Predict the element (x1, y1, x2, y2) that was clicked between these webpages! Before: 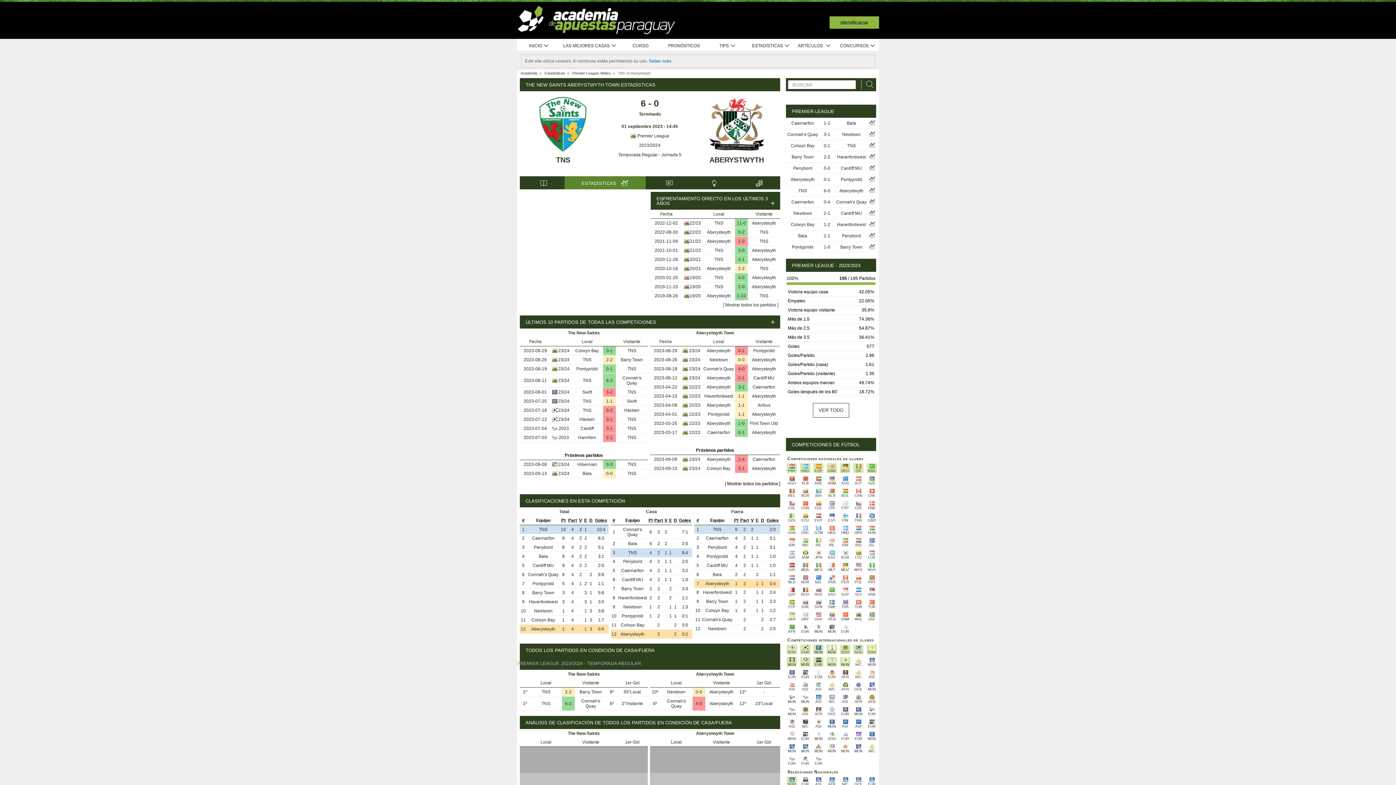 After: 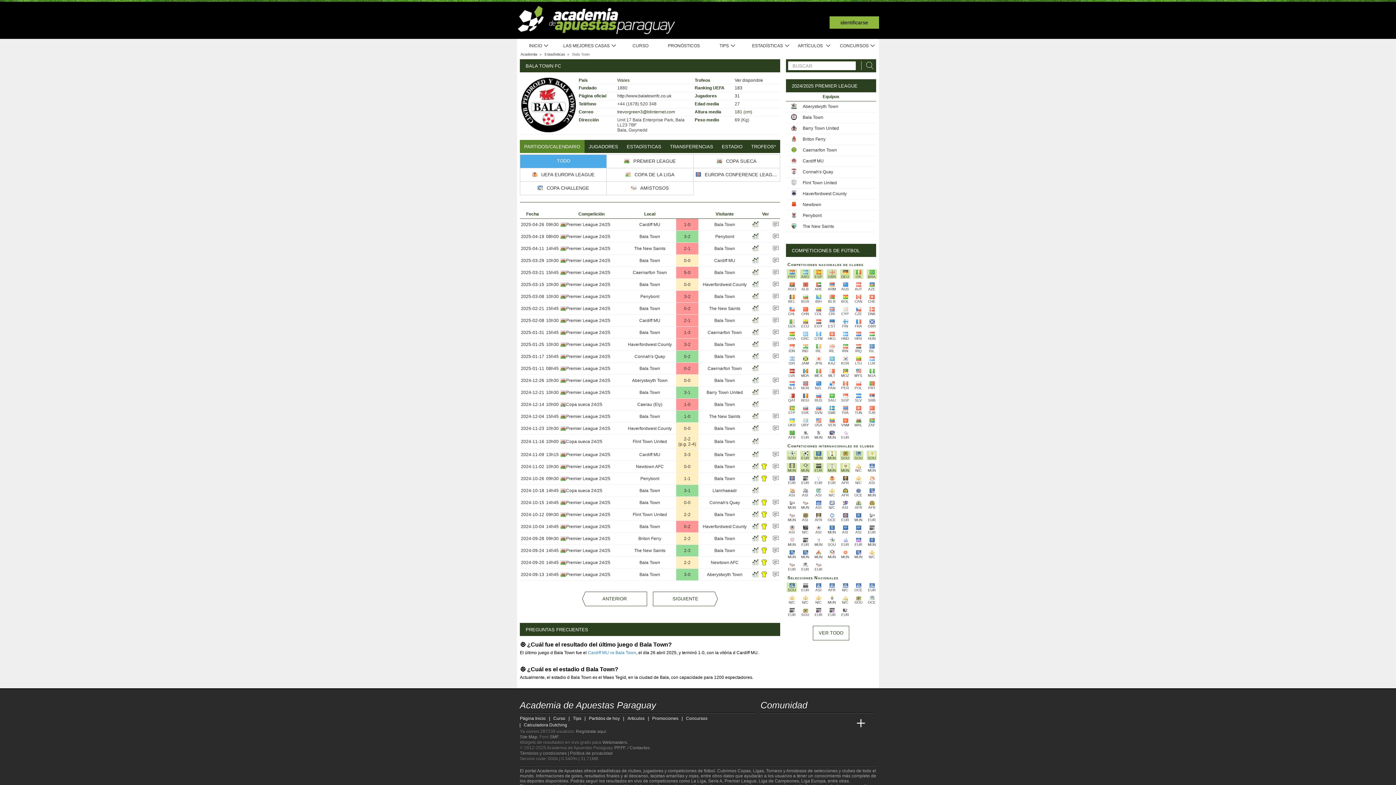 Action: label: Bala bbox: (712, 572, 722, 577)